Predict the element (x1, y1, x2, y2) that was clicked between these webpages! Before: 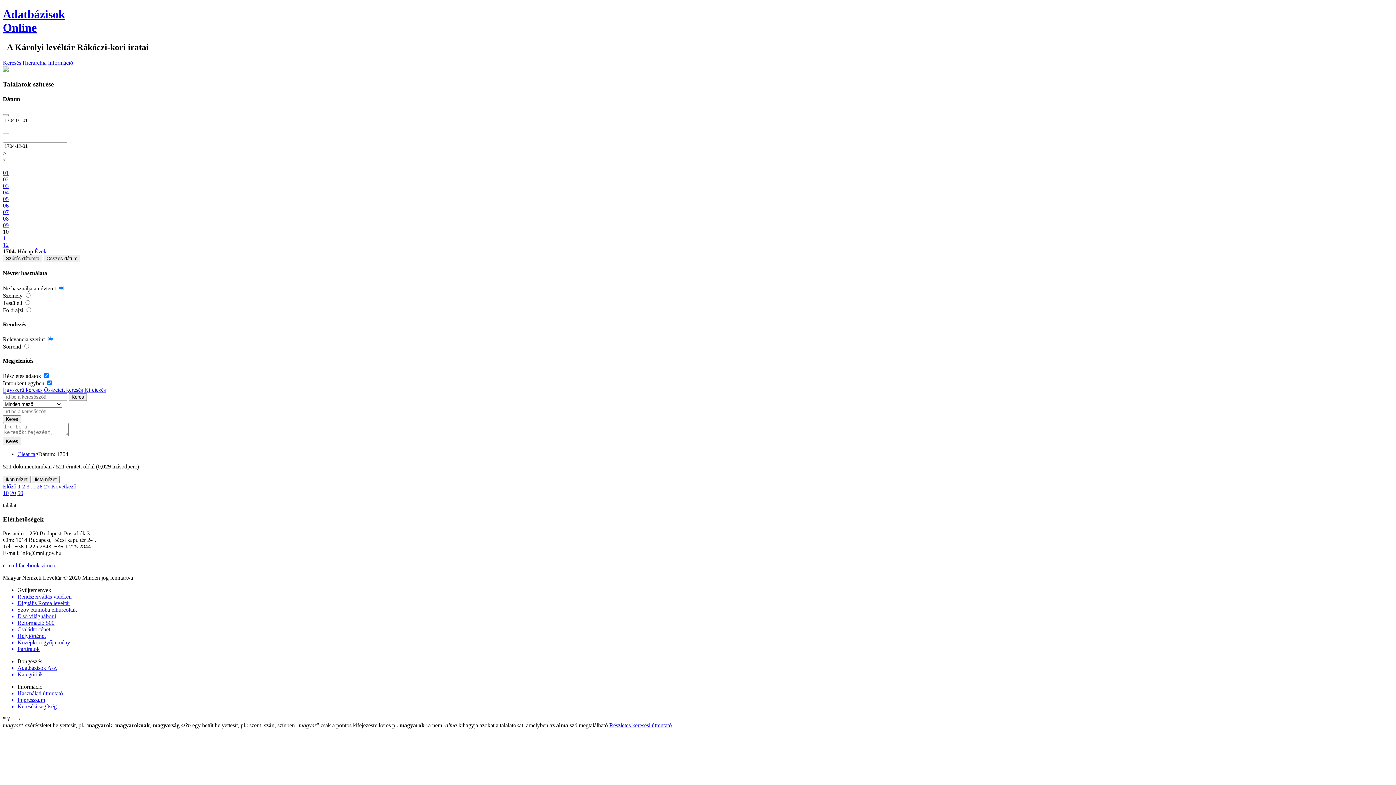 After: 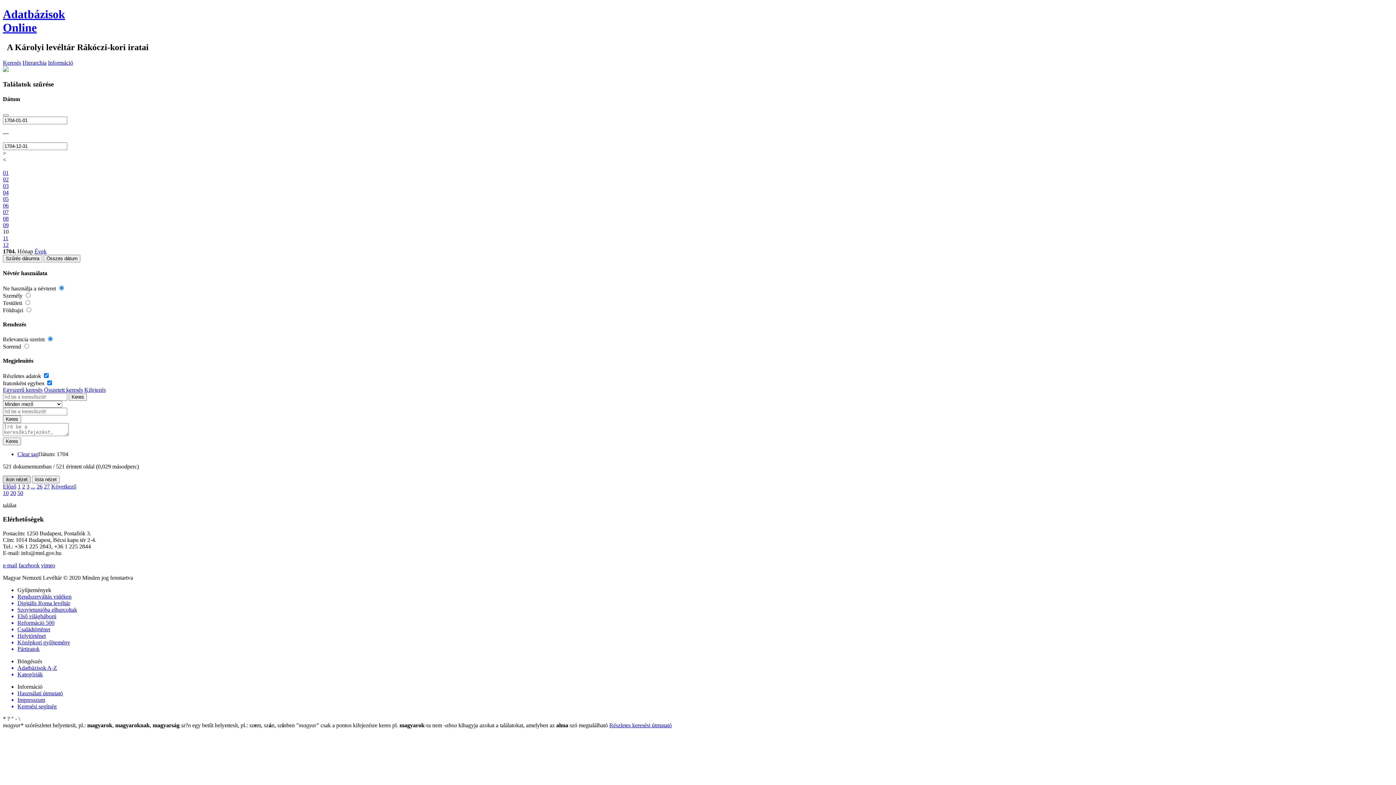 Action: label: ikon nézet bbox: (2, 475, 30, 483)